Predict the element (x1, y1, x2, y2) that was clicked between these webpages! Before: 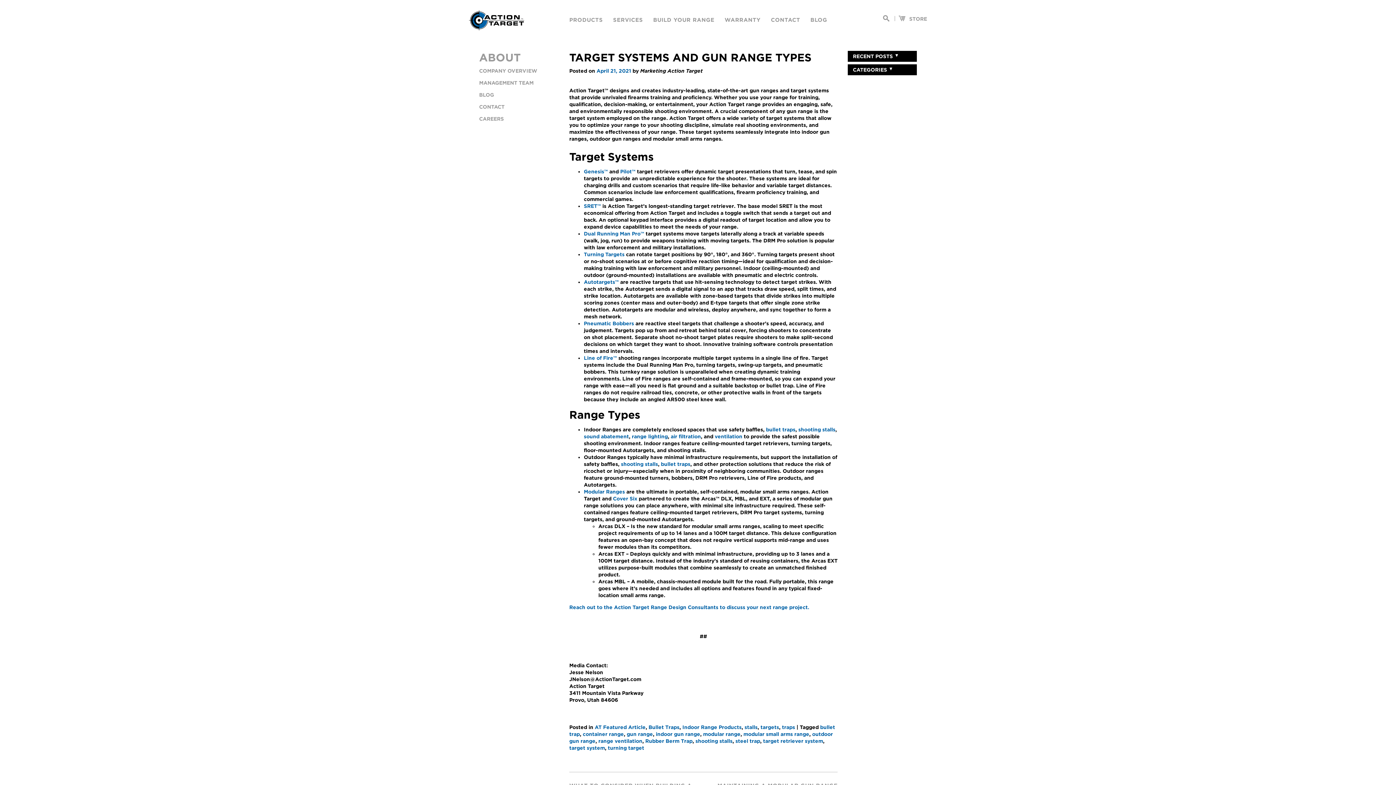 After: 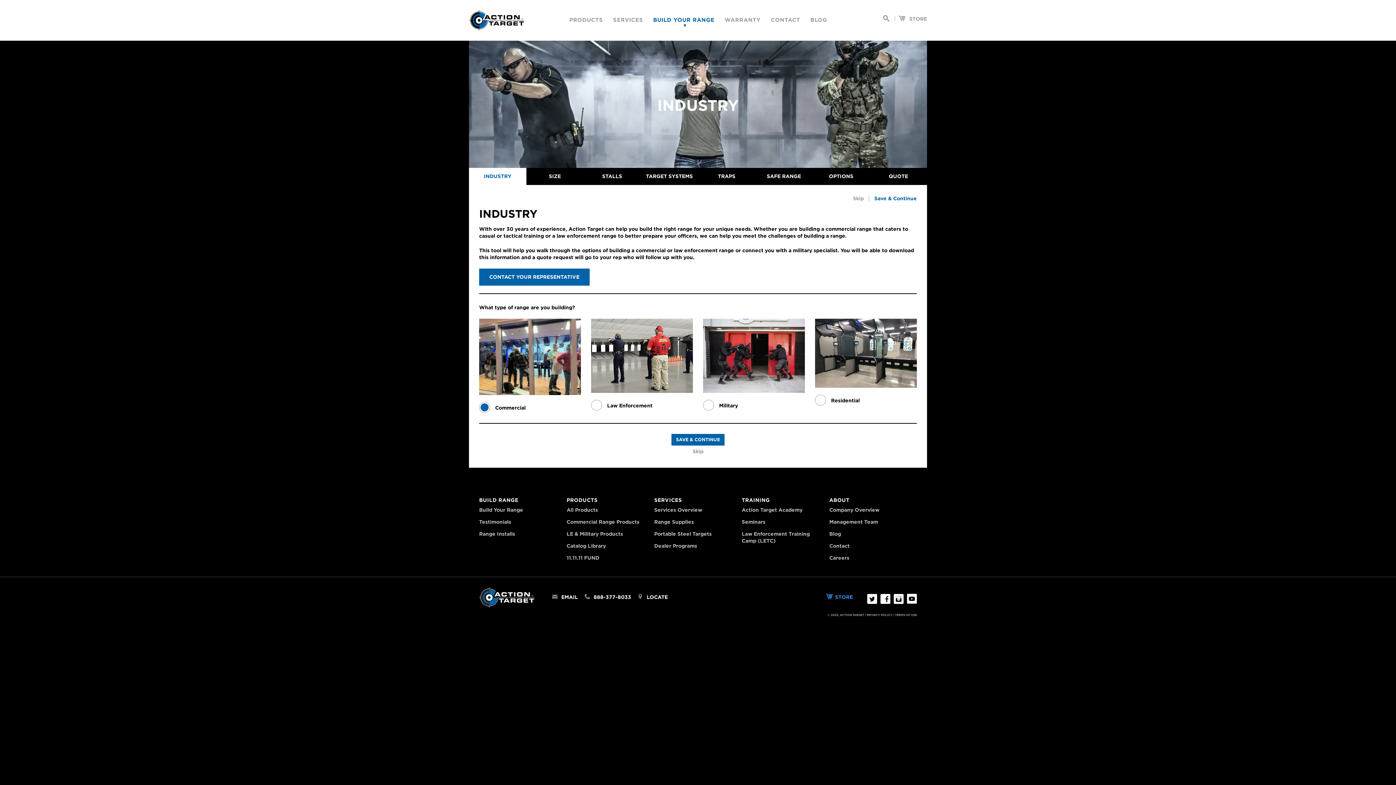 Action: label: BUILD YOUR RANGE bbox: (653, 16, 714, 23)